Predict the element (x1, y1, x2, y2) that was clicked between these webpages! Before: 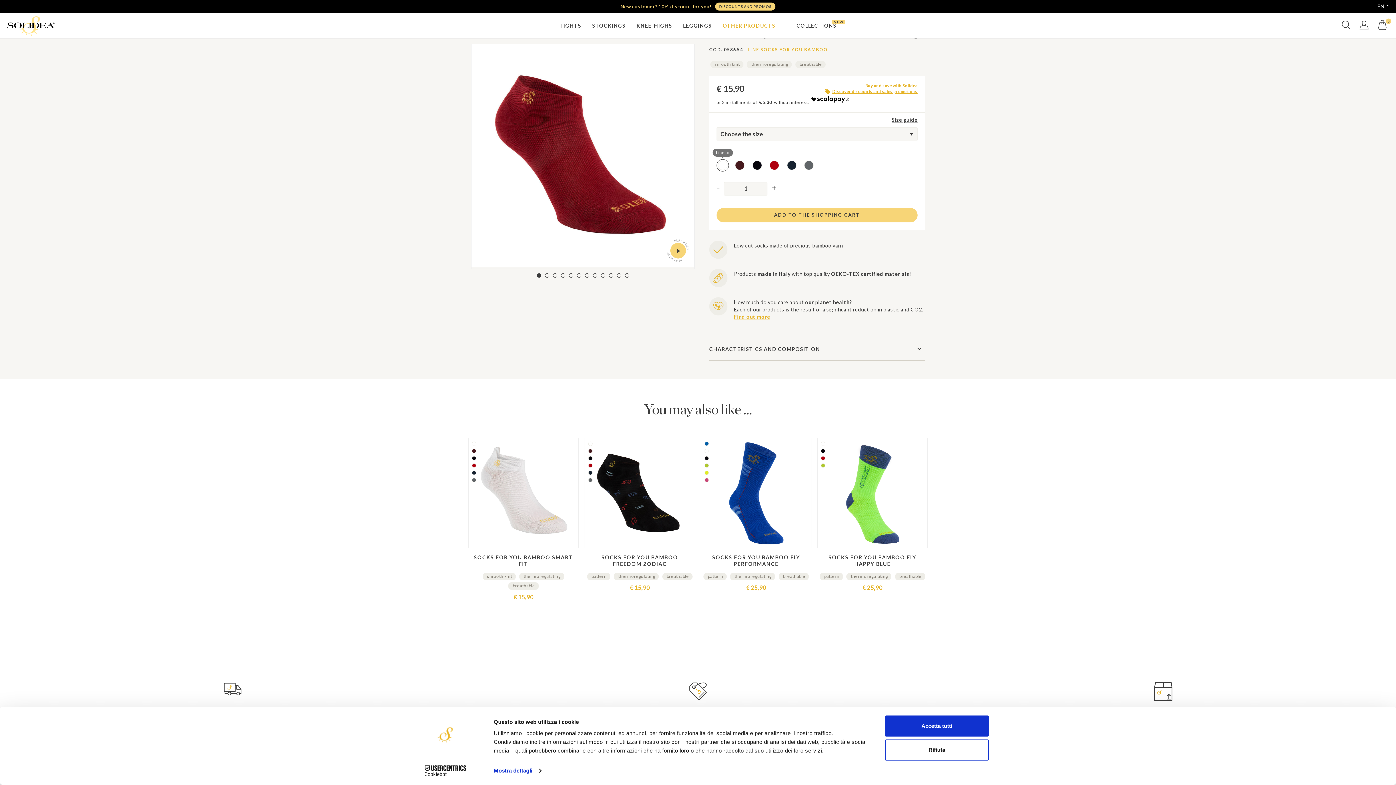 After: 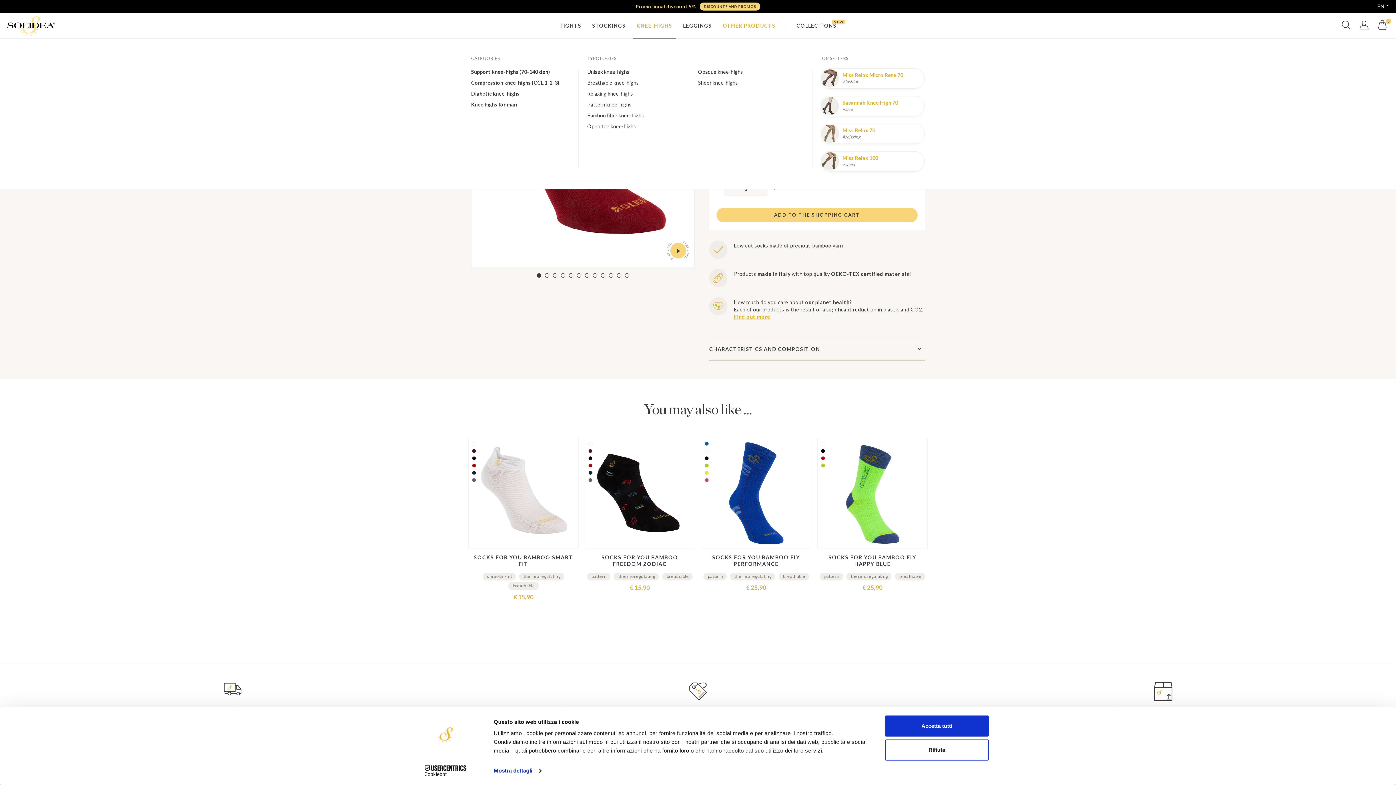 Action: label: KNEE-HIGHS bbox: (633, 13, 676, 38)